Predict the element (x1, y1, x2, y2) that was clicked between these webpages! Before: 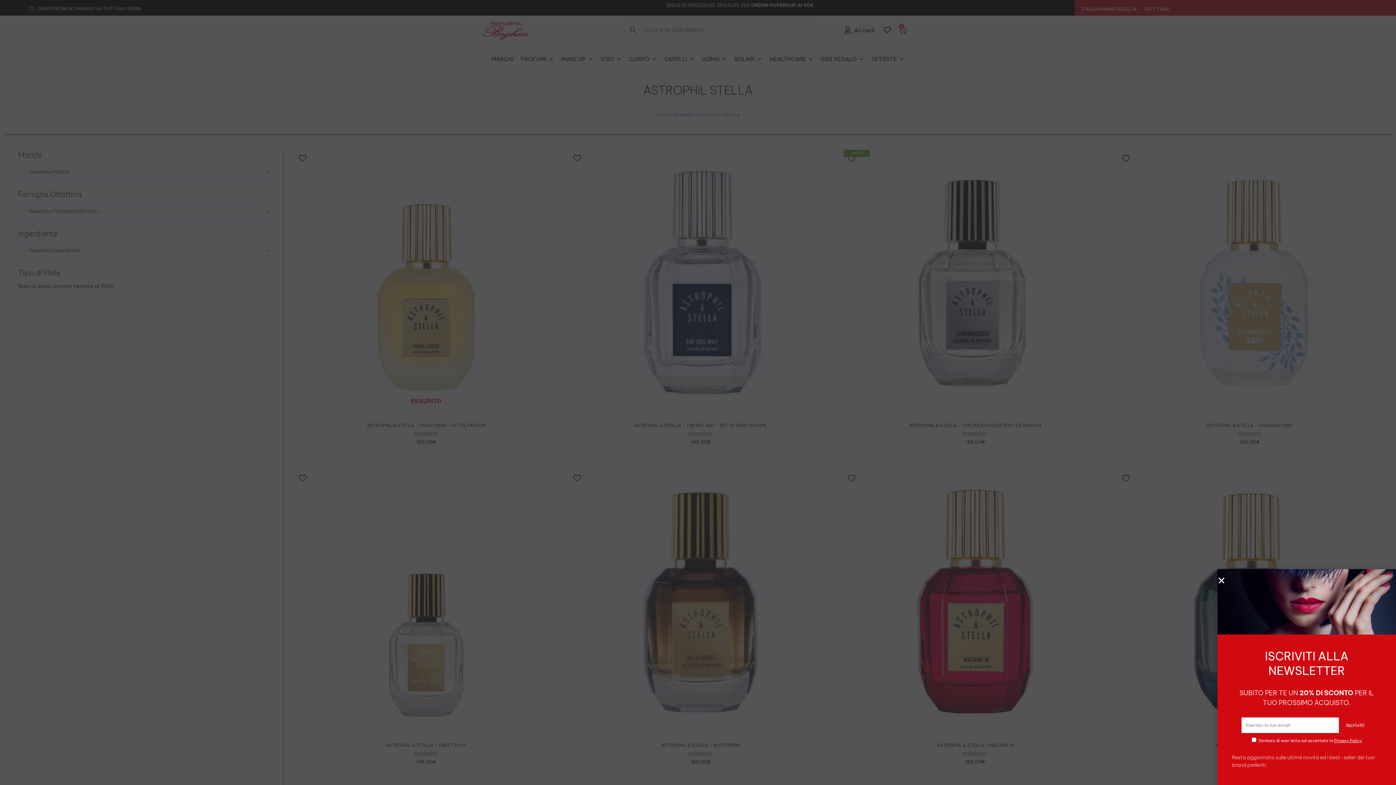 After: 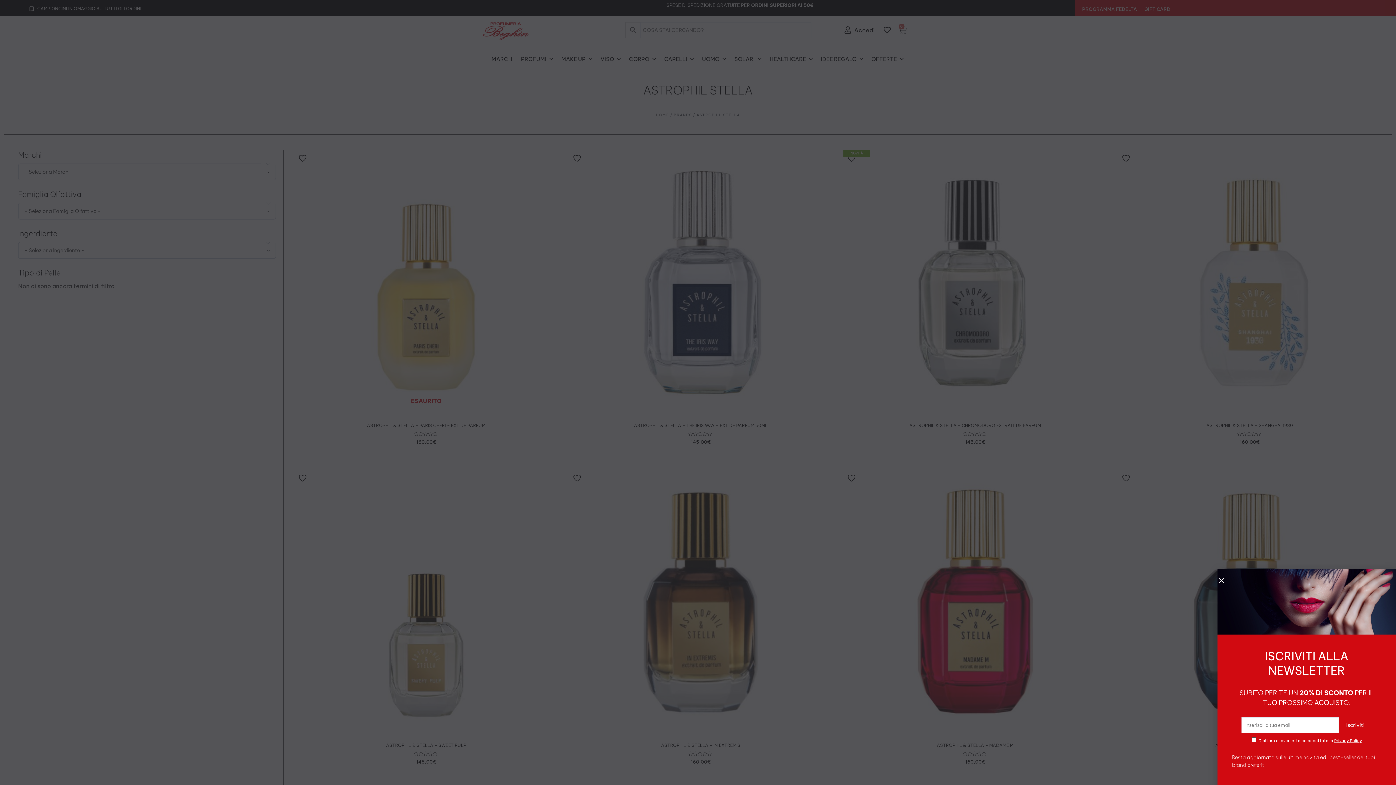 Action: bbox: (1334, 738, 1362, 743) label: Privacy Policy